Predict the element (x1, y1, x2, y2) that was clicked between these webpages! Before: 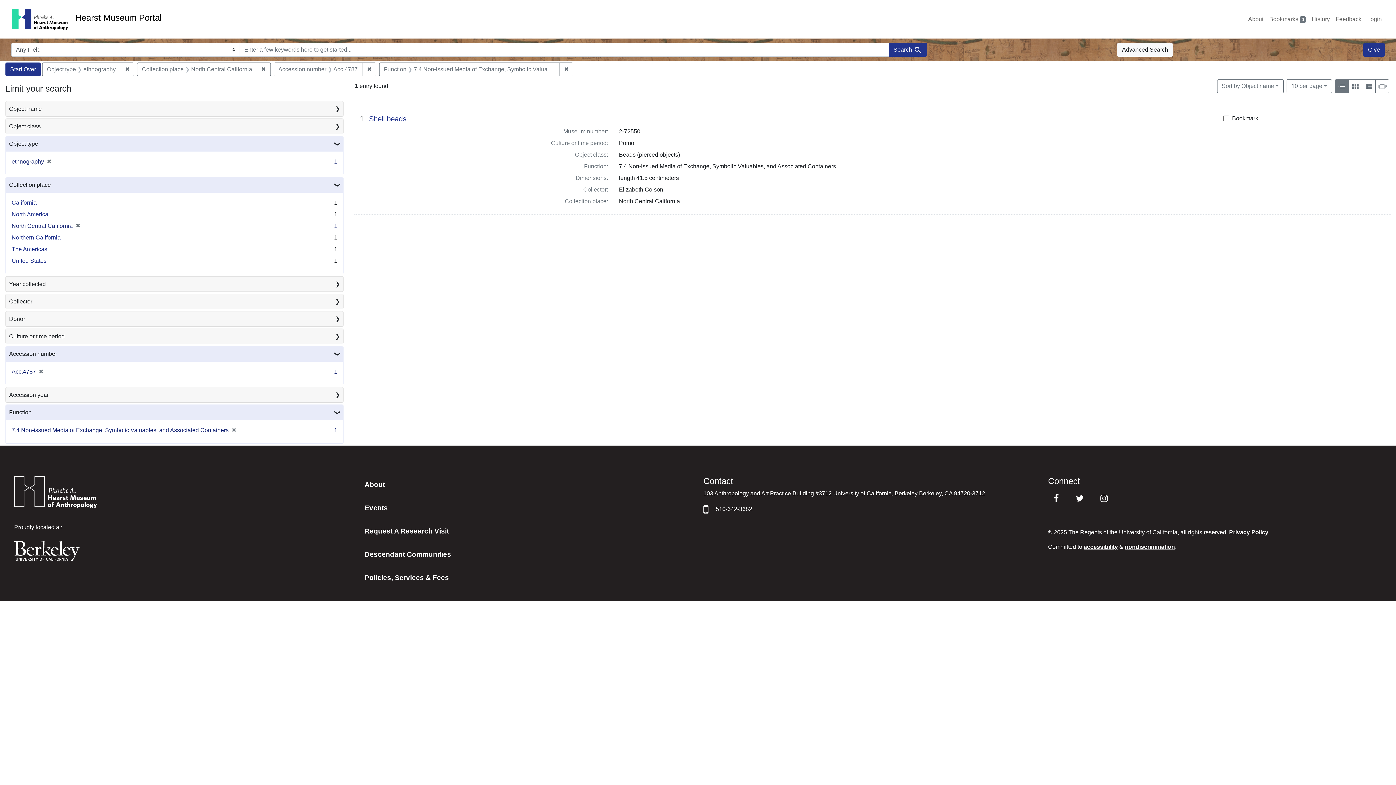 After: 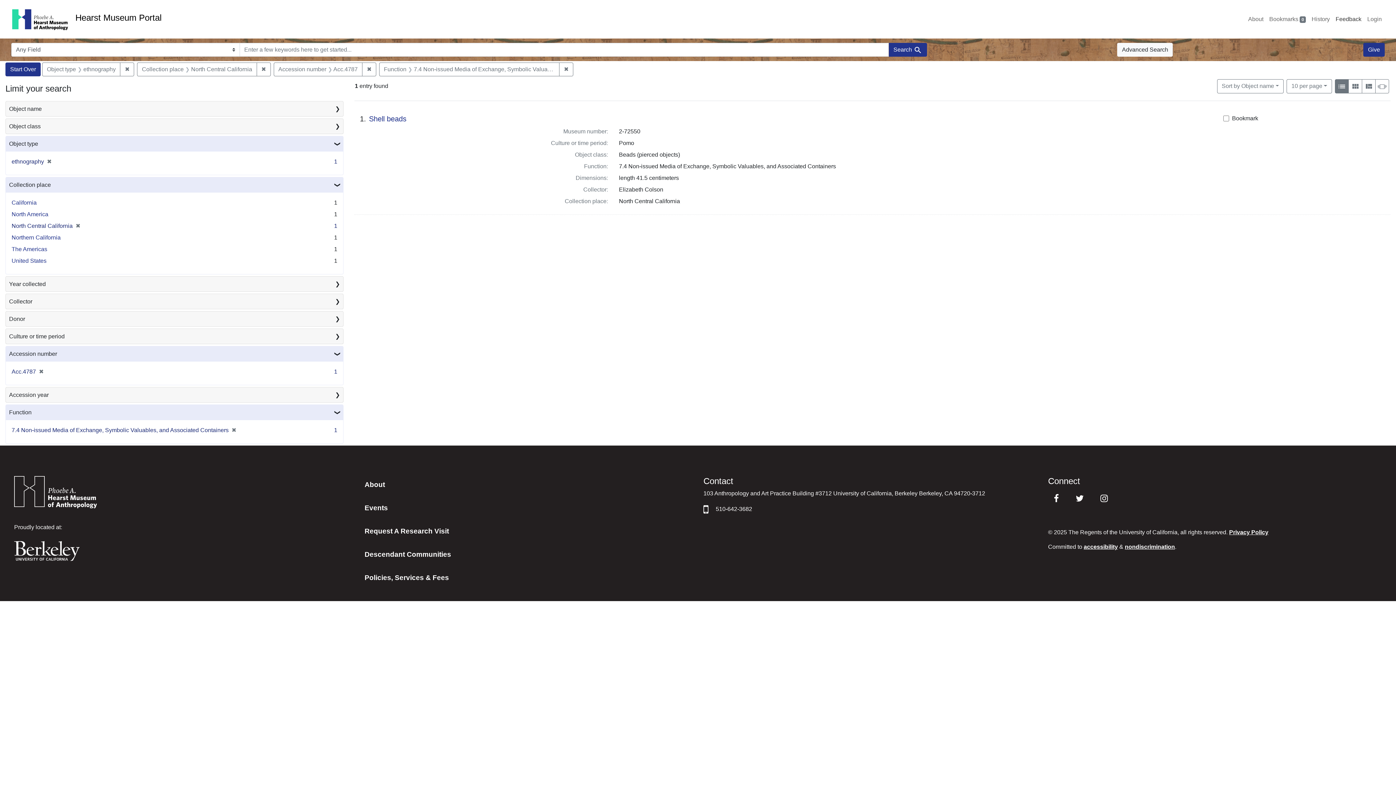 Action: label: Feedback bbox: (1333, 12, 1364, 26)